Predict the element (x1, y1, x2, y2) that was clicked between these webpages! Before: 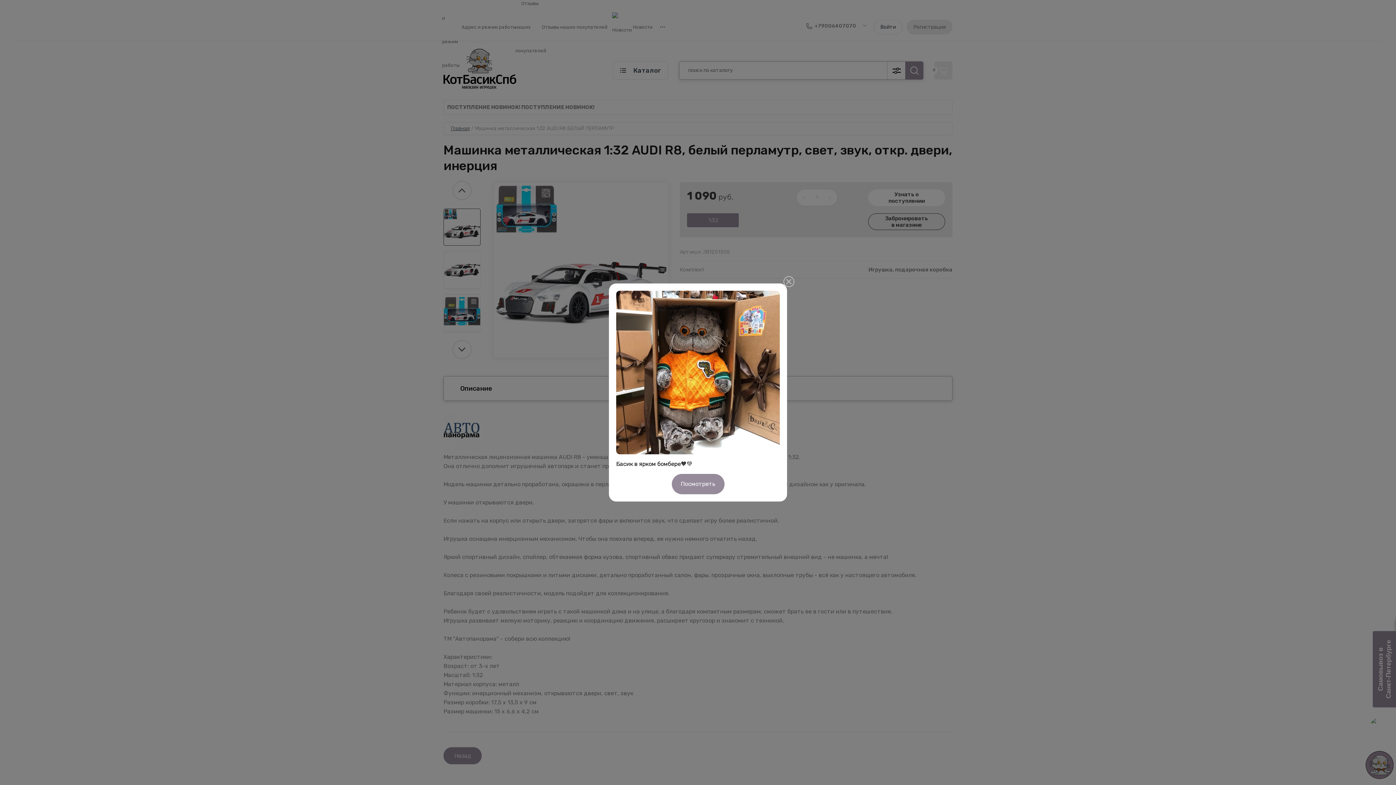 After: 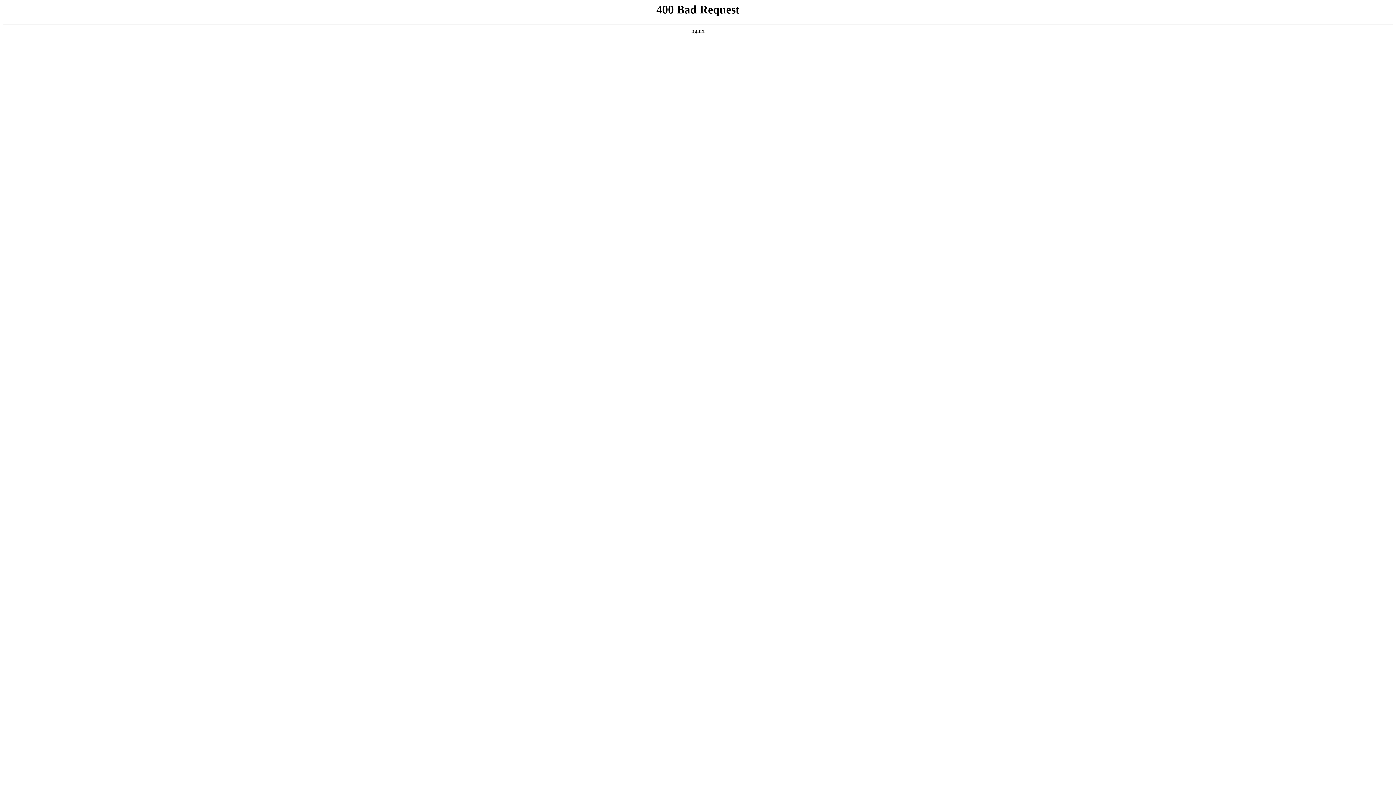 Action: label: Посмотреть bbox: (671, 474, 724, 494)